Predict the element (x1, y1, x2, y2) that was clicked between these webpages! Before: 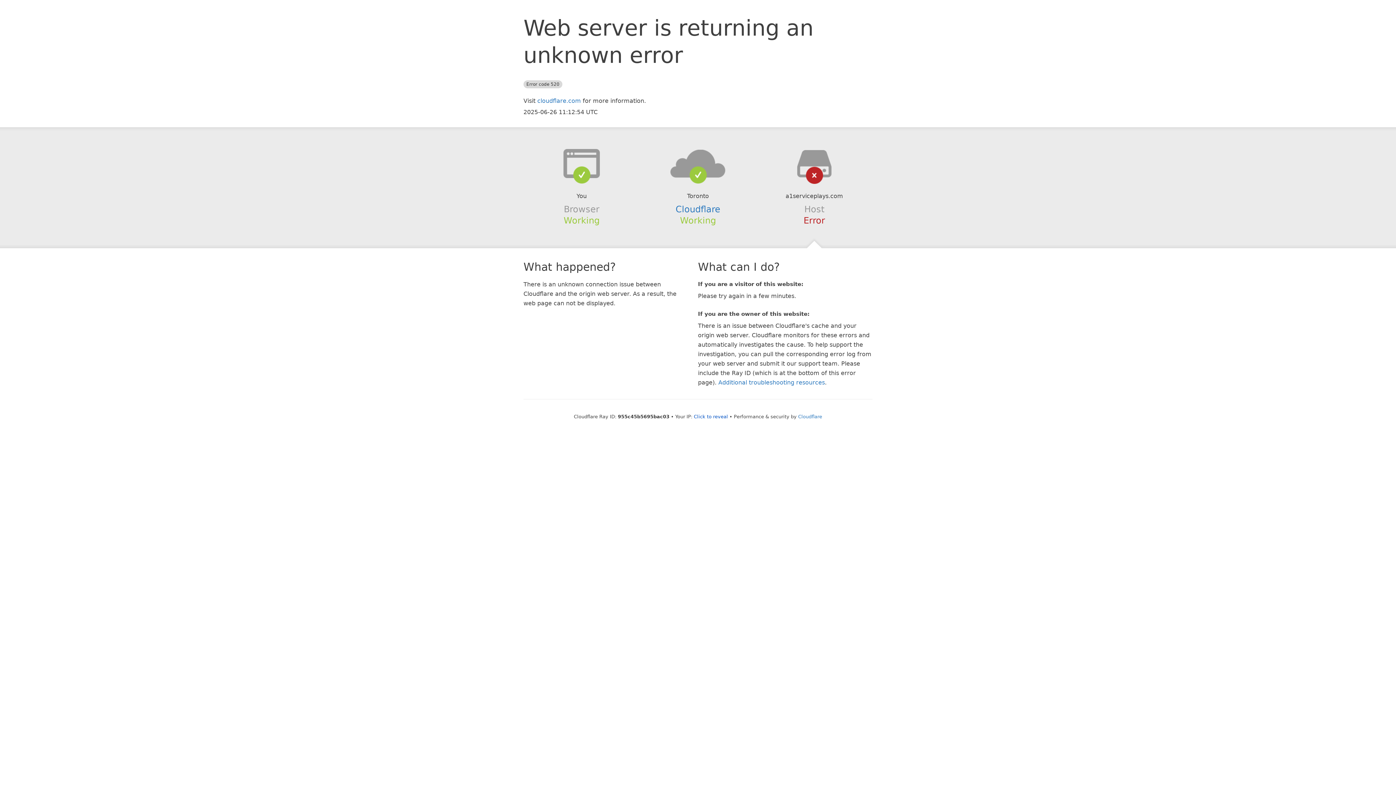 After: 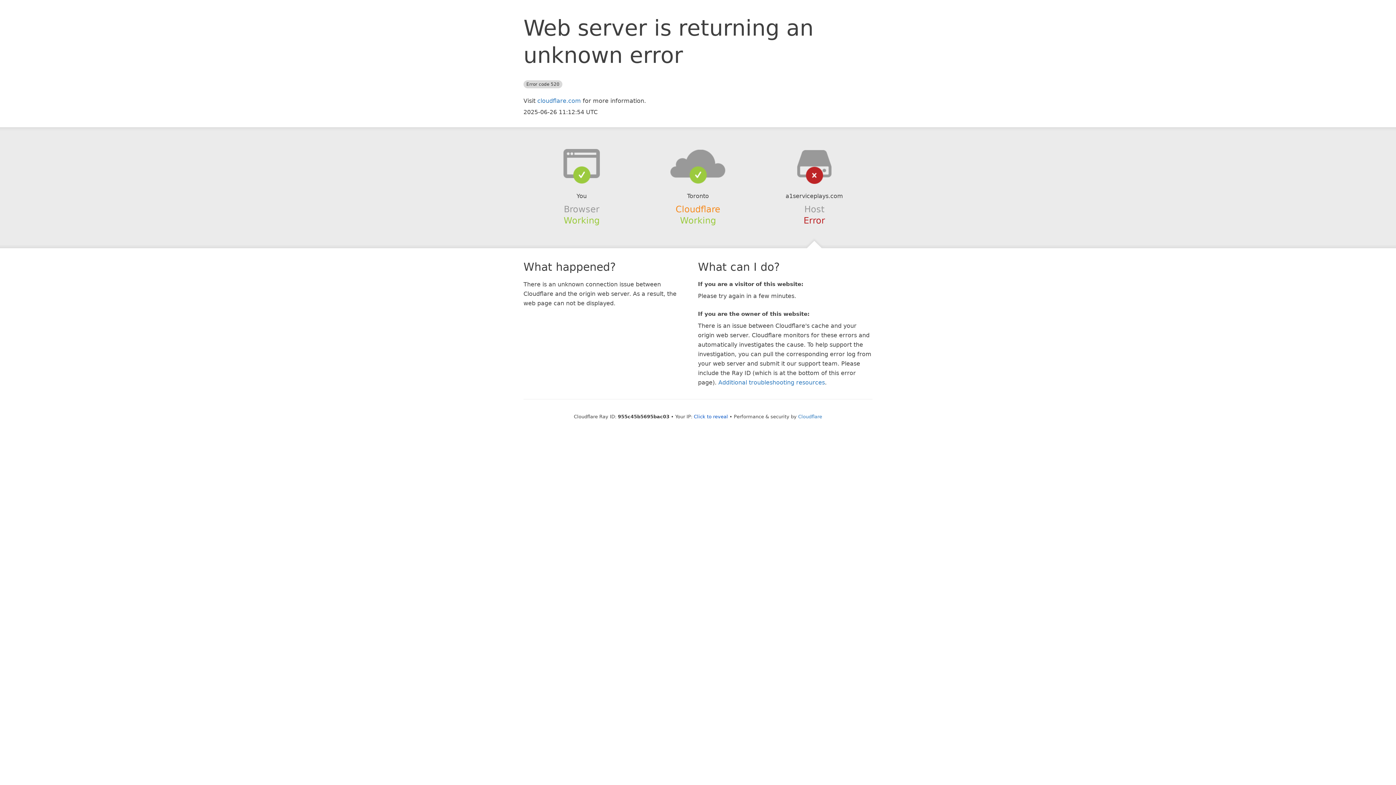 Action: bbox: (675, 204, 720, 214) label: Cloudflare